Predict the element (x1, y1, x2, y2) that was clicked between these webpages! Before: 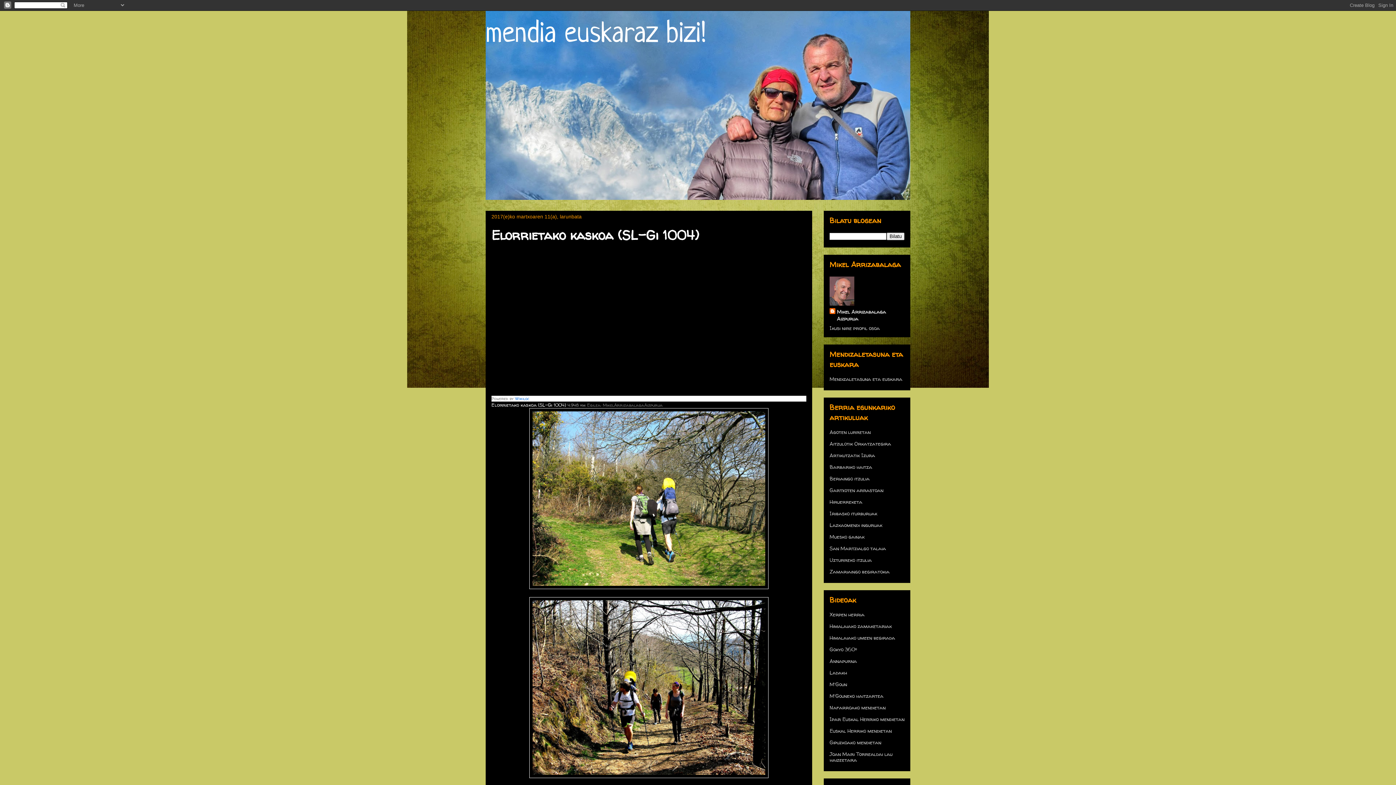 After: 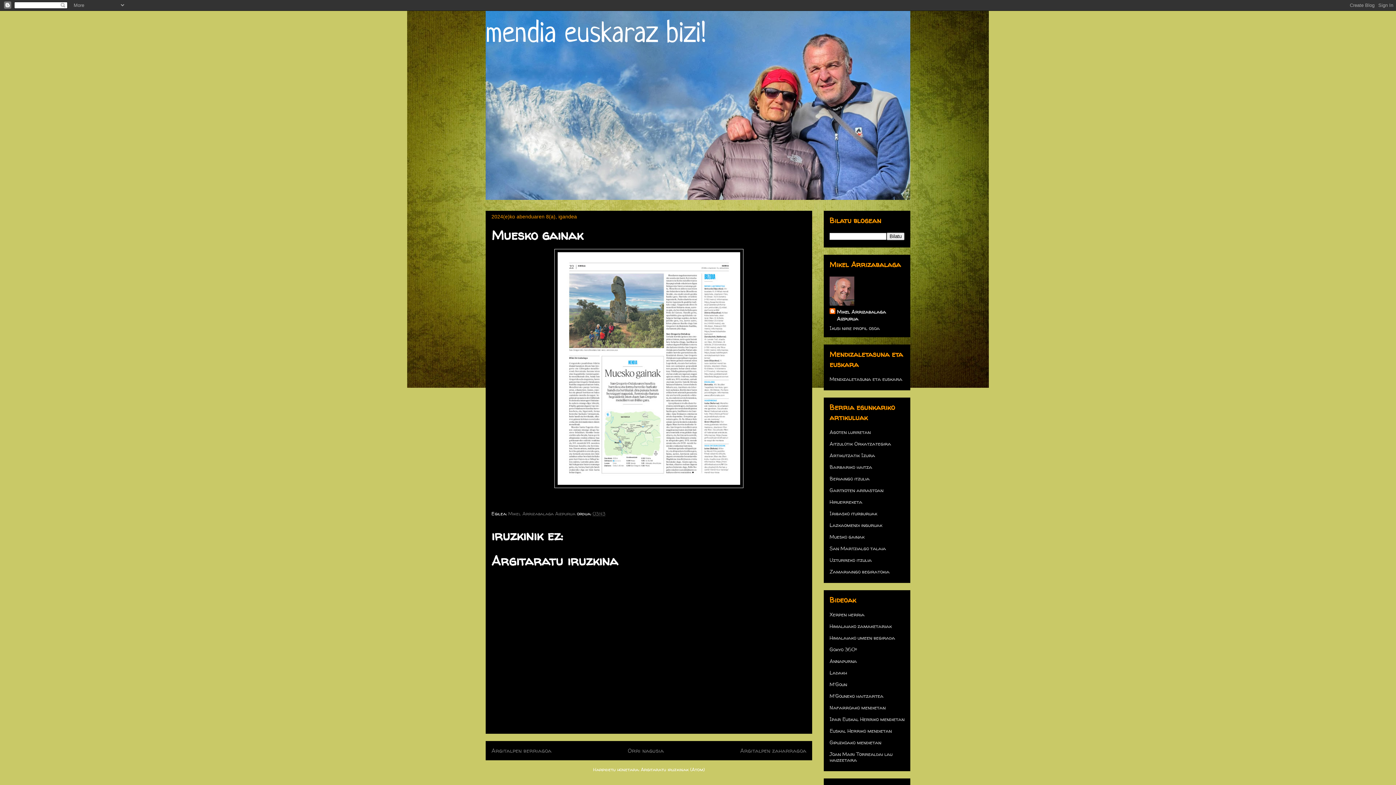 Action: label: Muesko gainak bbox: (829, 533, 864, 540)